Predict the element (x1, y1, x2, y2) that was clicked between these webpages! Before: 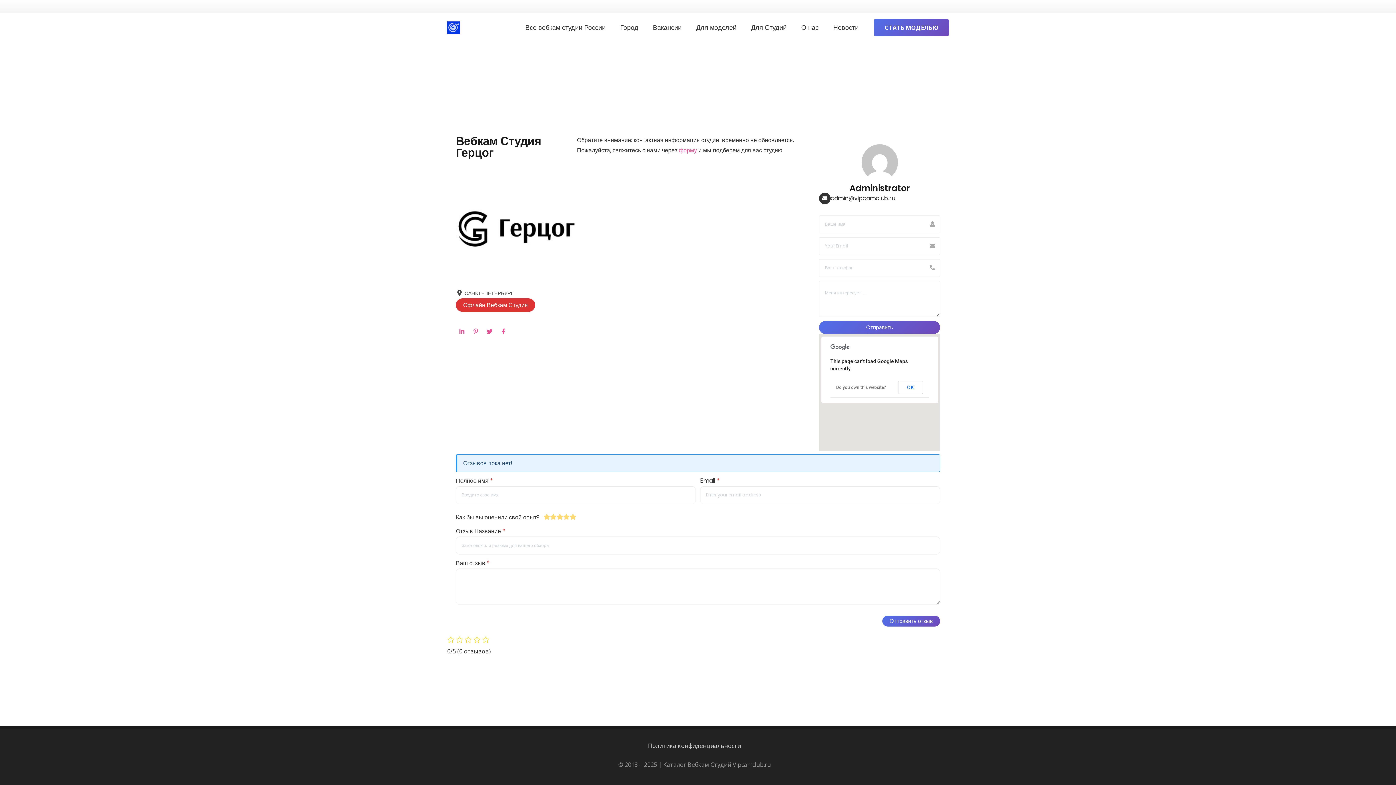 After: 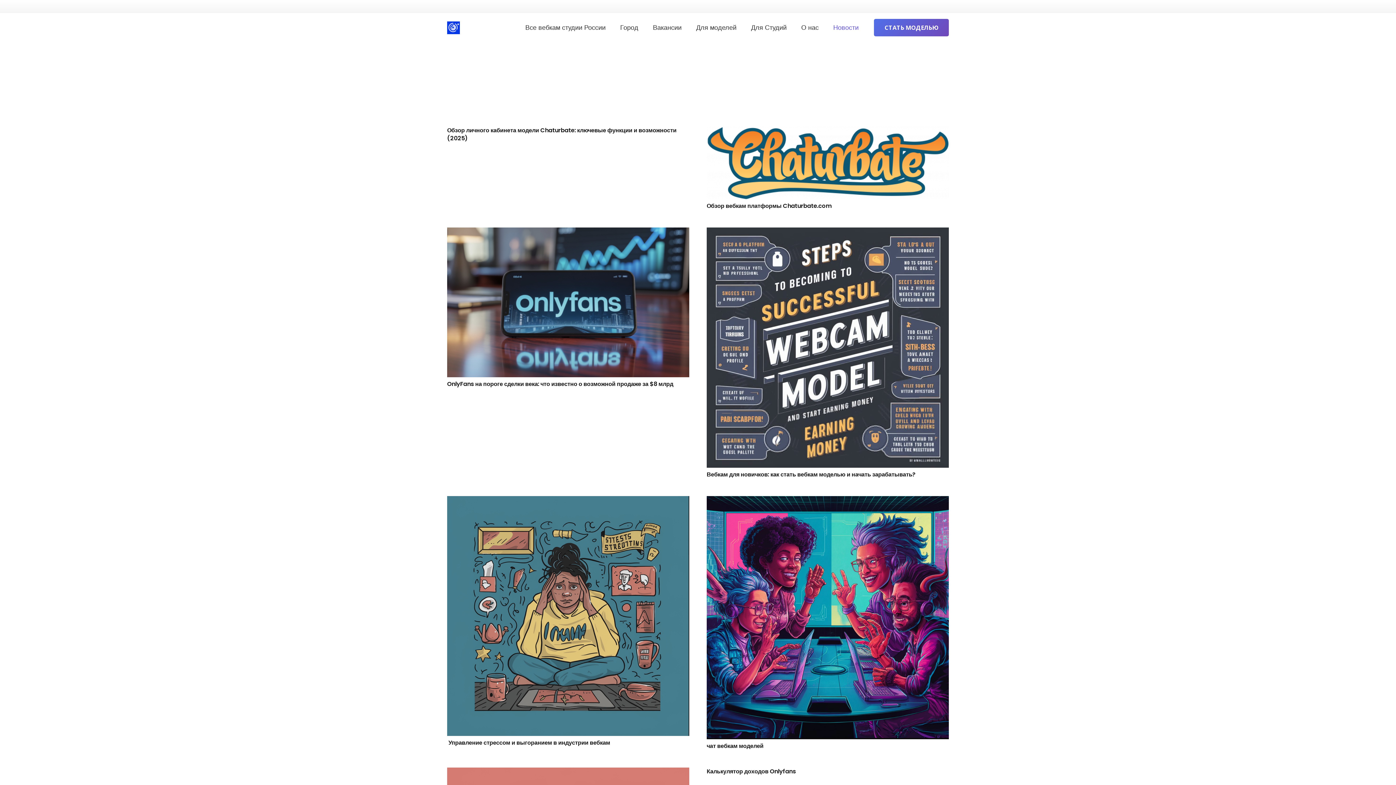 Action: bbox: (826, 13, 866, 42) label: Новости